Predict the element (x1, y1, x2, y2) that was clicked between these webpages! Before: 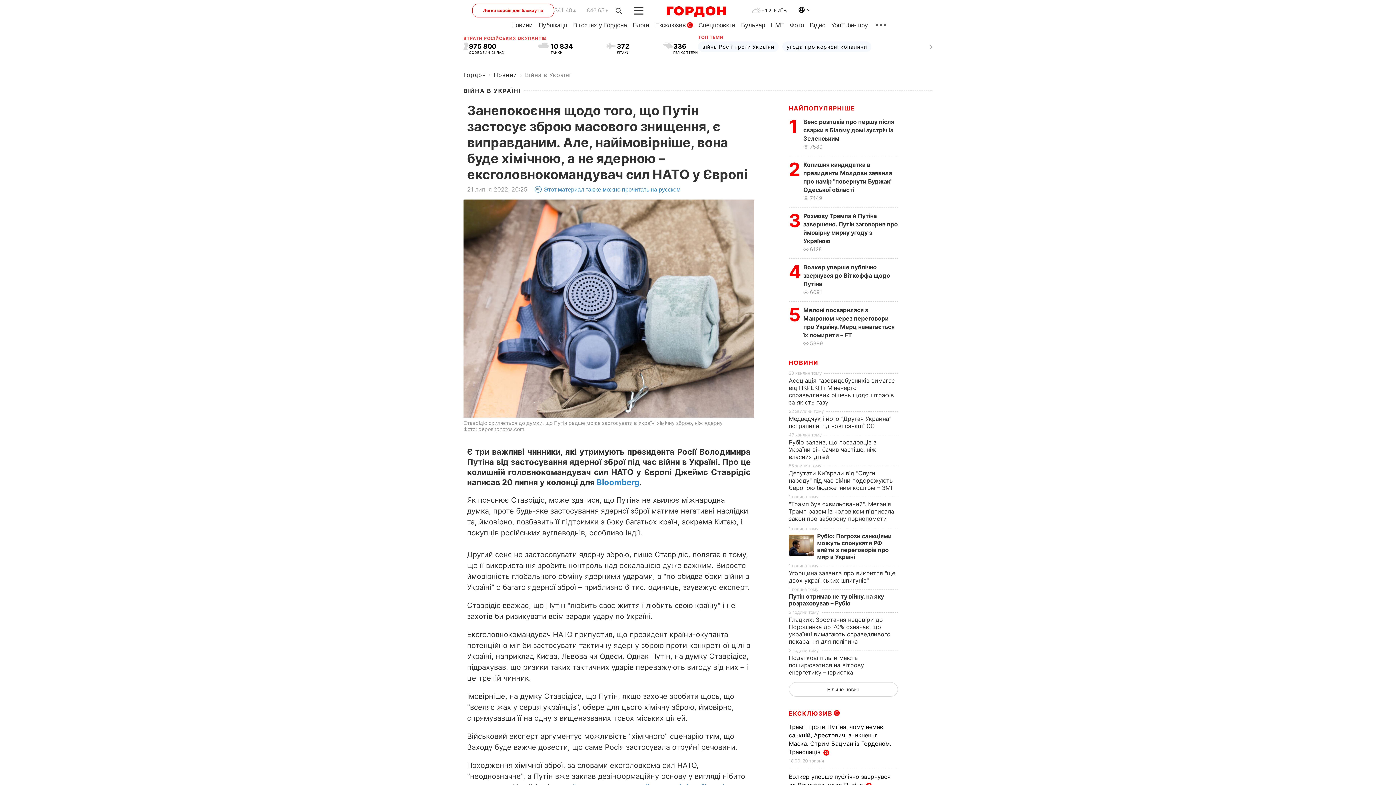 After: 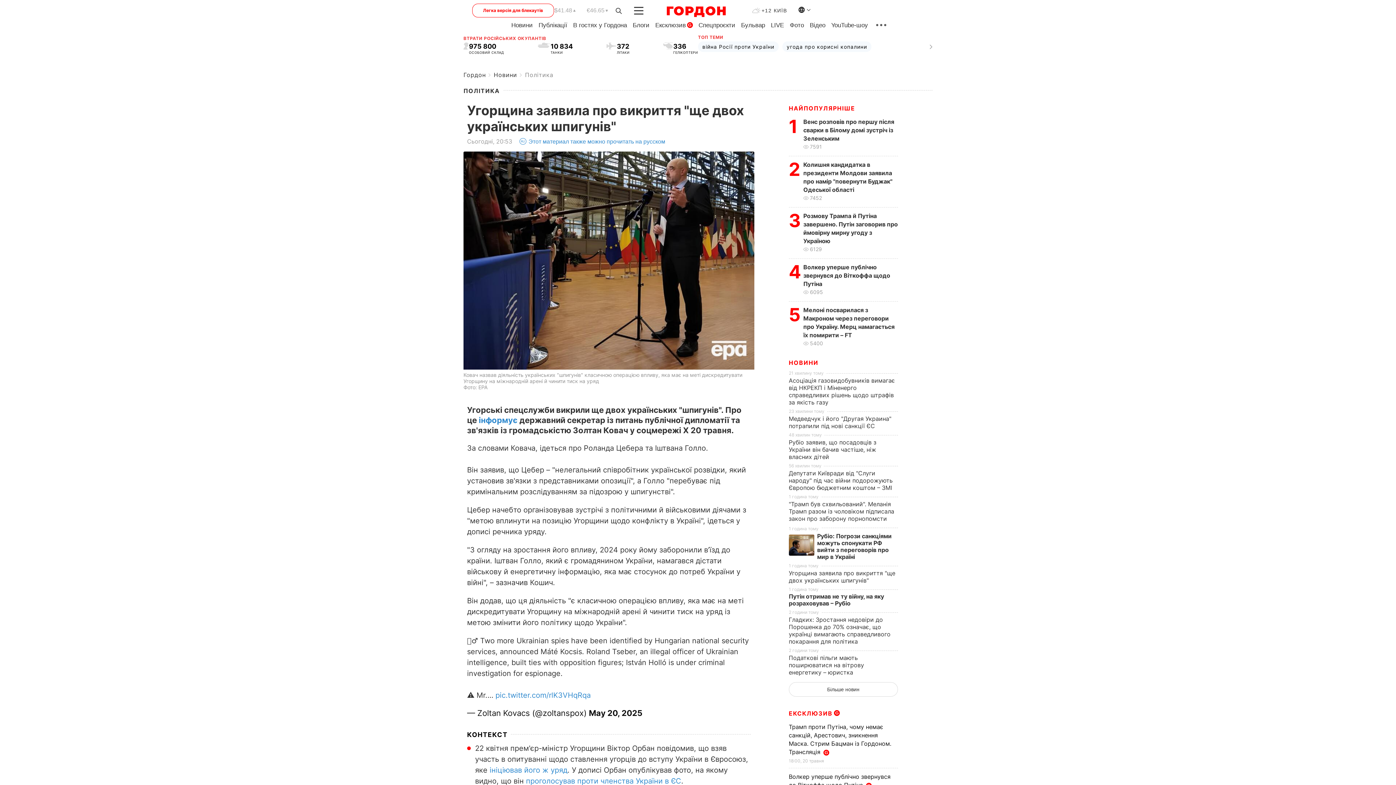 Action: label: Угорщина заявила про викриття "ще двох українських шпигунів" bbox: (789, 569, 895, 584)